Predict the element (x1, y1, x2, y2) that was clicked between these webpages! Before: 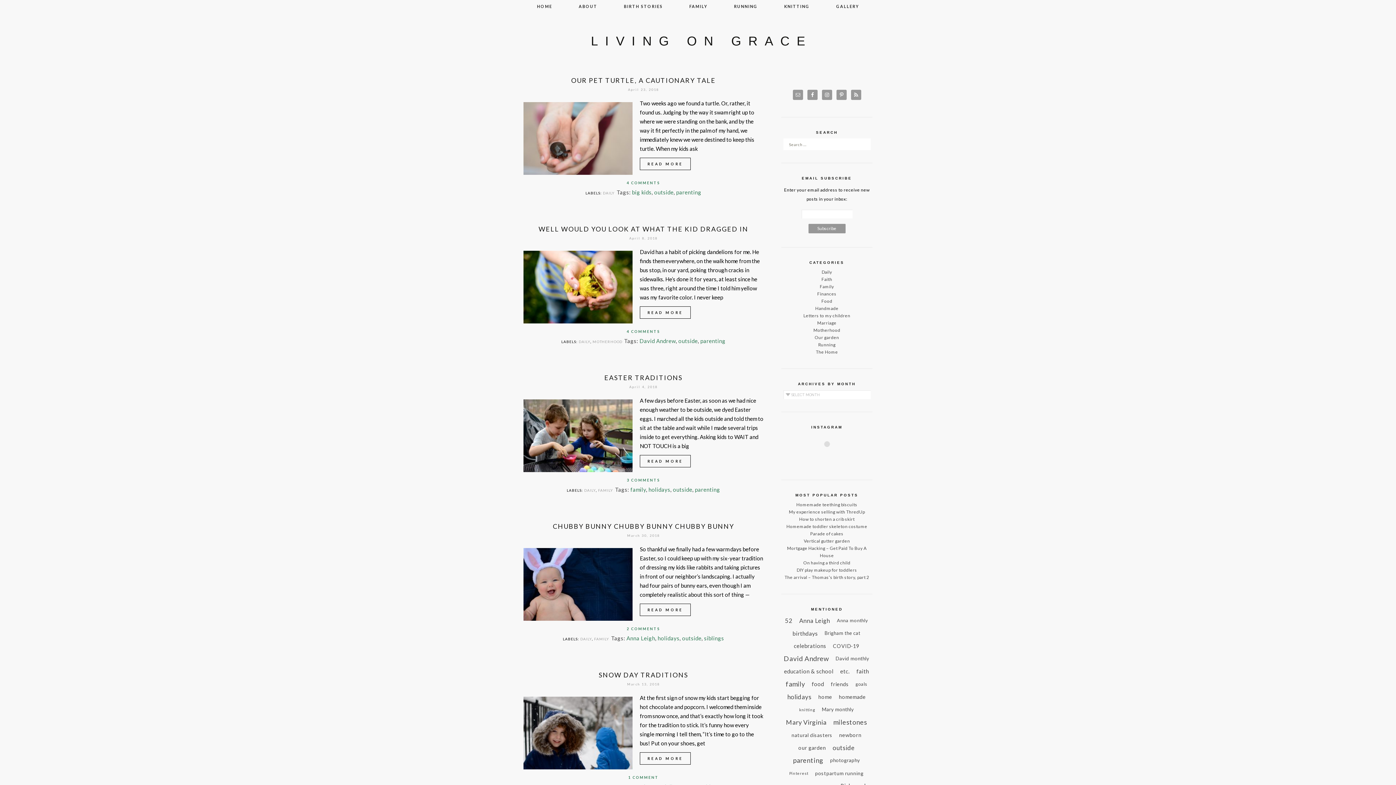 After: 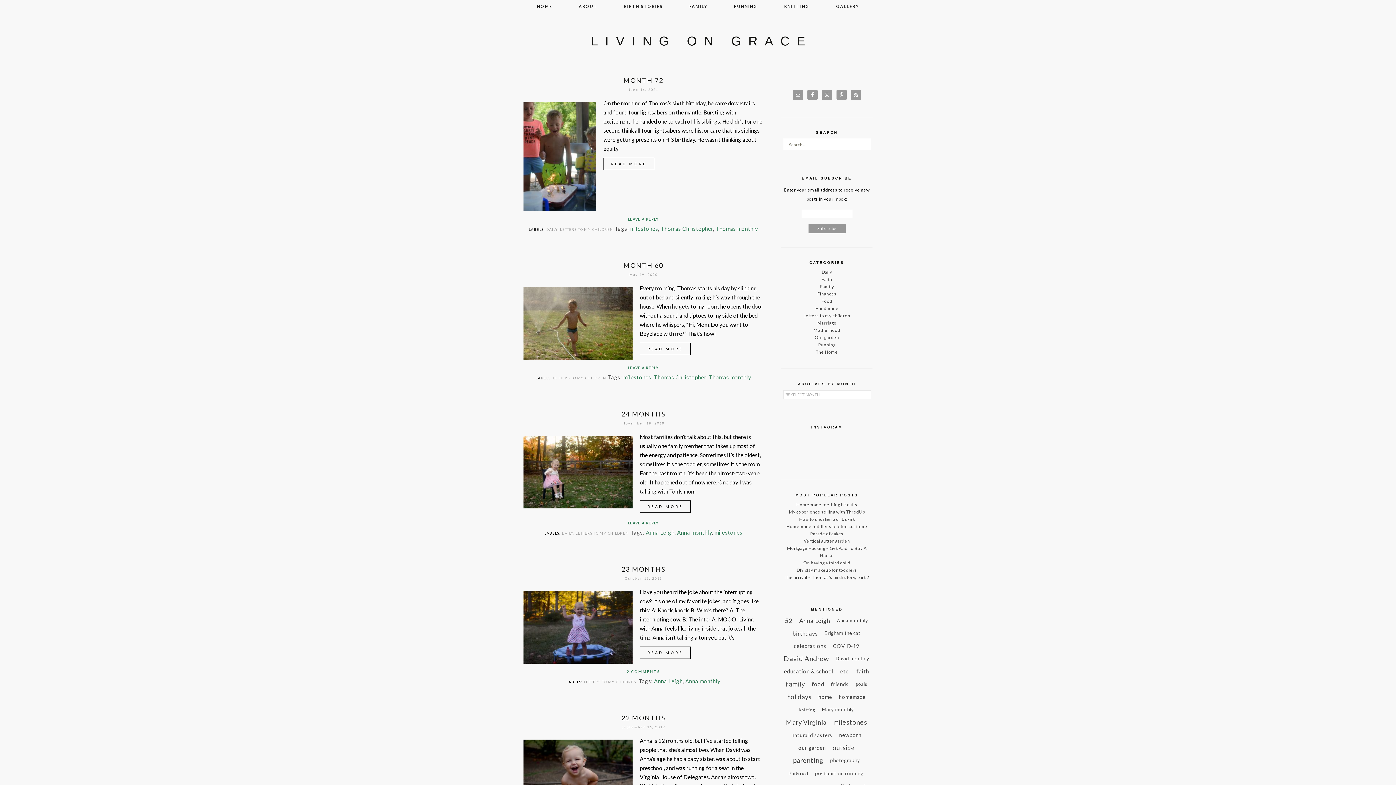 Action: bbox: (803, 312, 850, 318) label: Letters to my children